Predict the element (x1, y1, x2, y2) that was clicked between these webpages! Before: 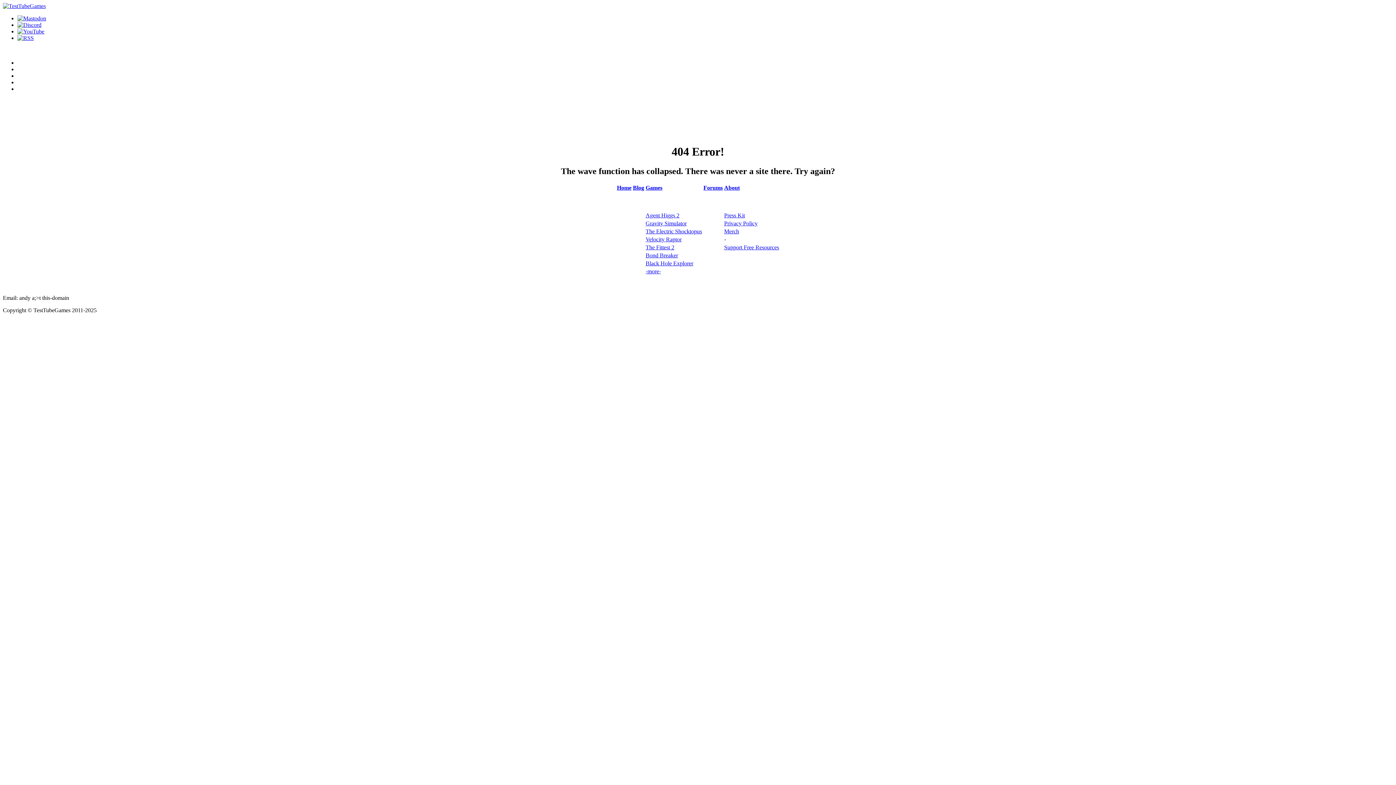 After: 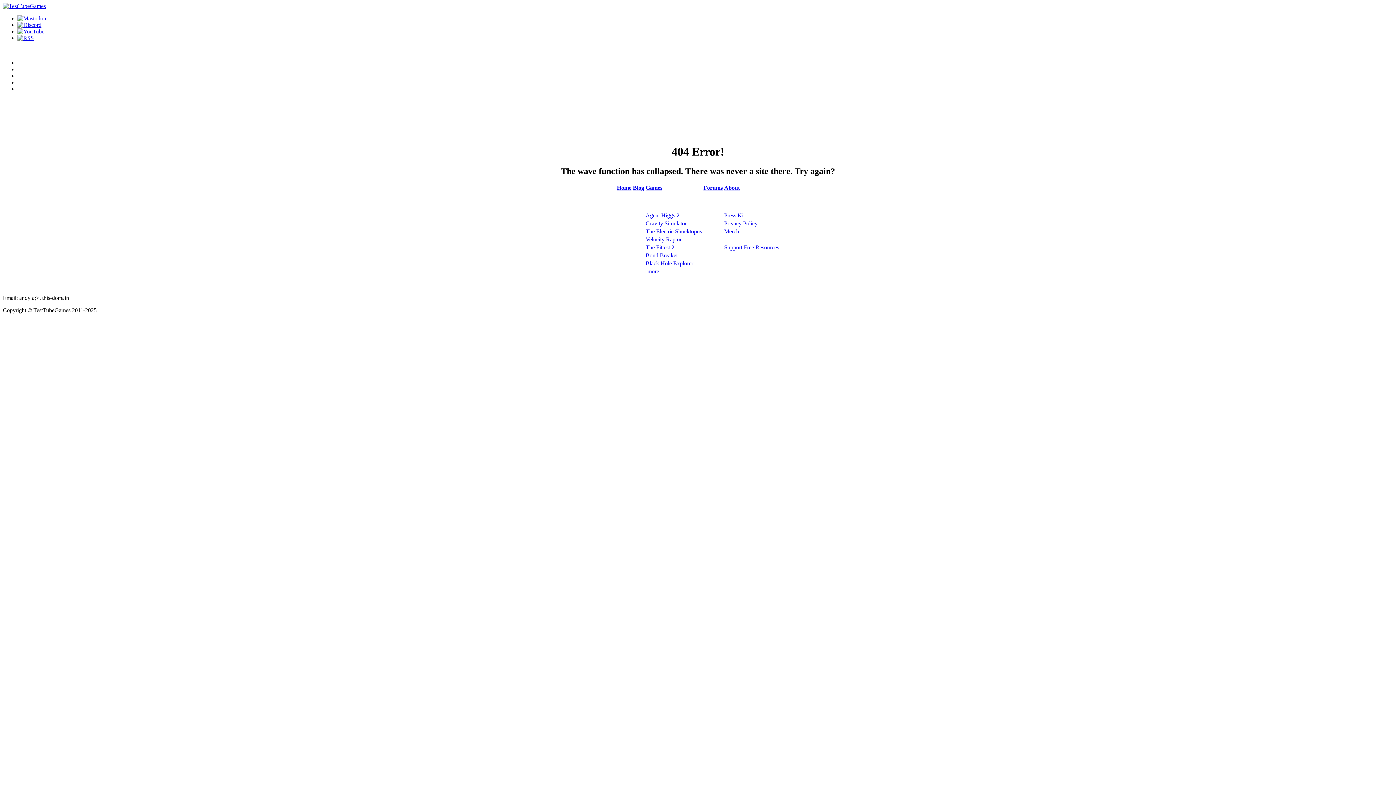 Action: bbox: (724, 244, 779, 250) label: Support Free Resources